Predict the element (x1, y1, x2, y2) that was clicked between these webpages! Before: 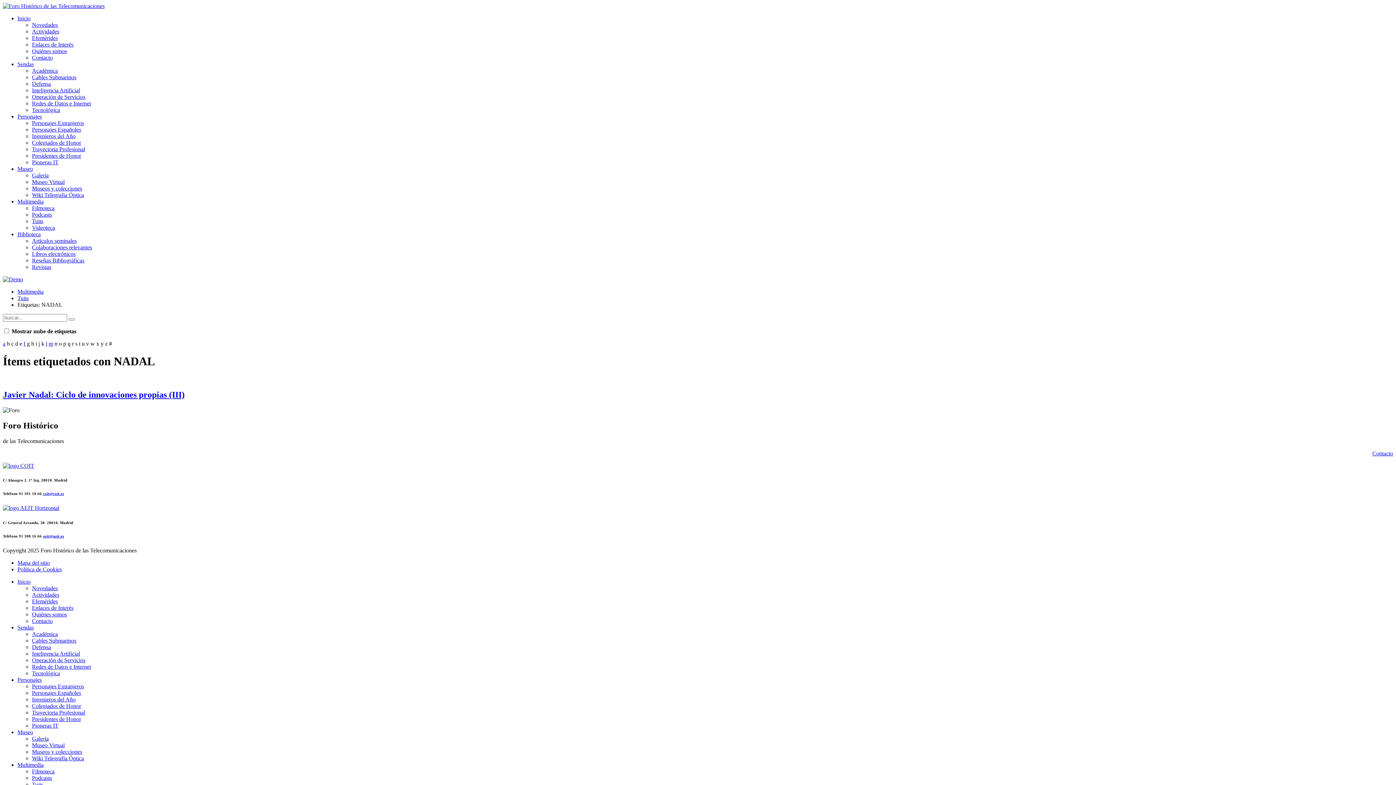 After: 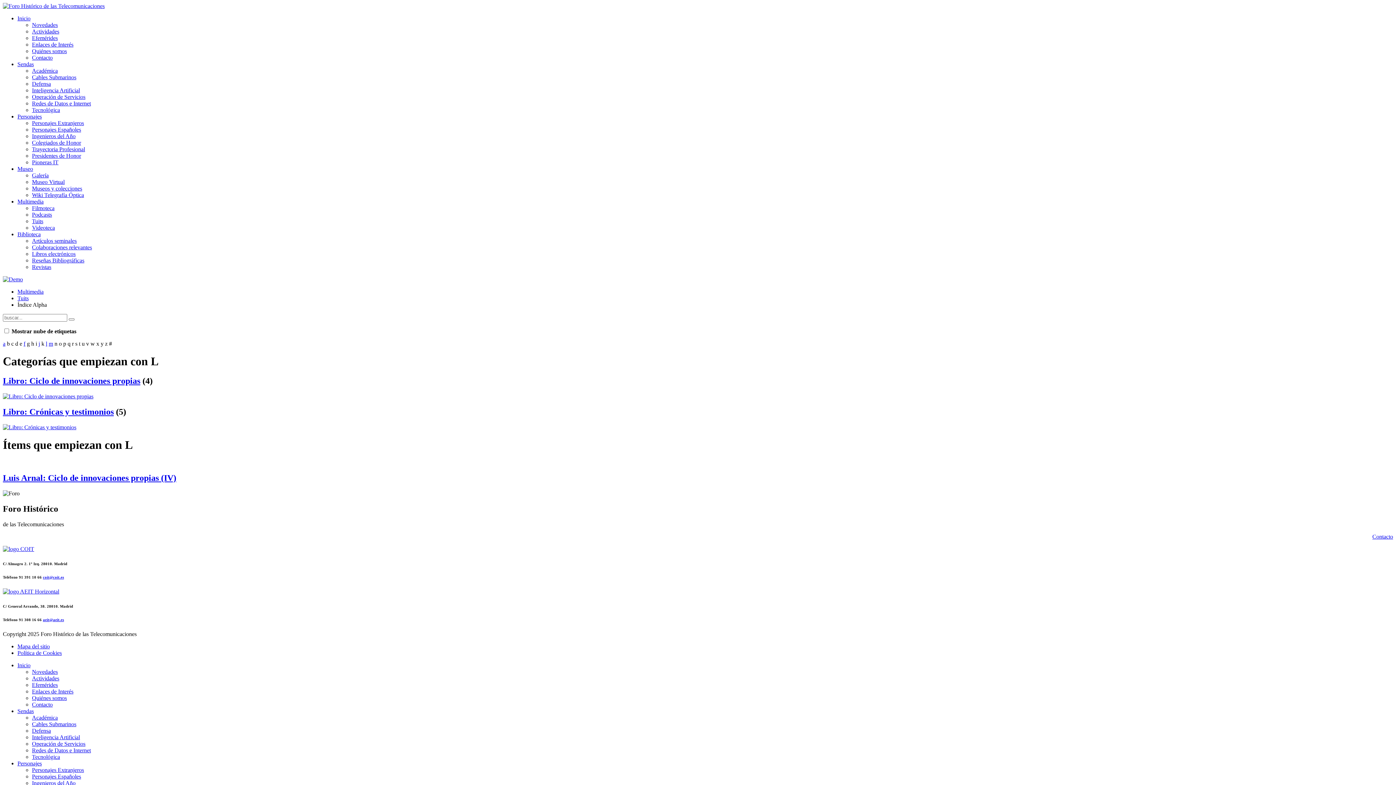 Action: bbox: (45, 340, 47, 346) label: l